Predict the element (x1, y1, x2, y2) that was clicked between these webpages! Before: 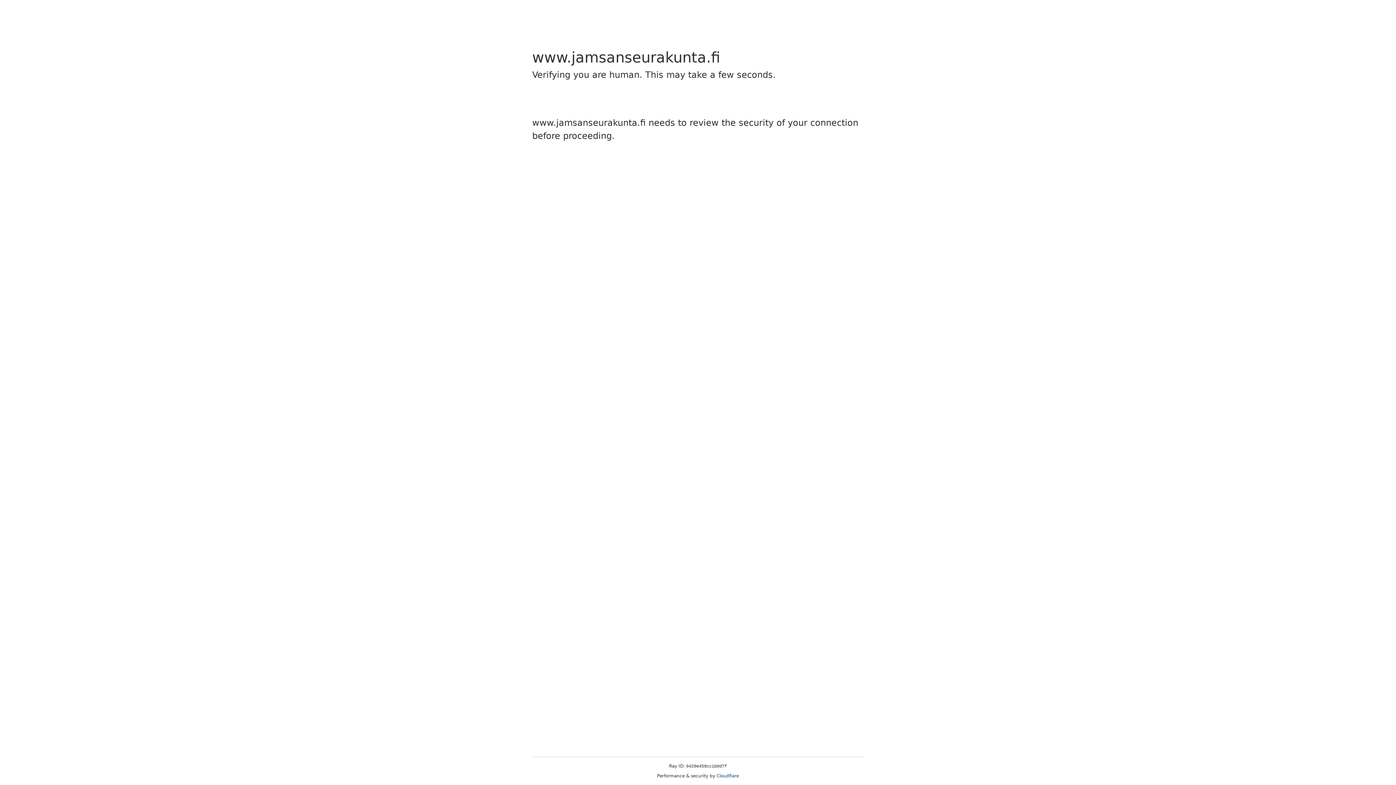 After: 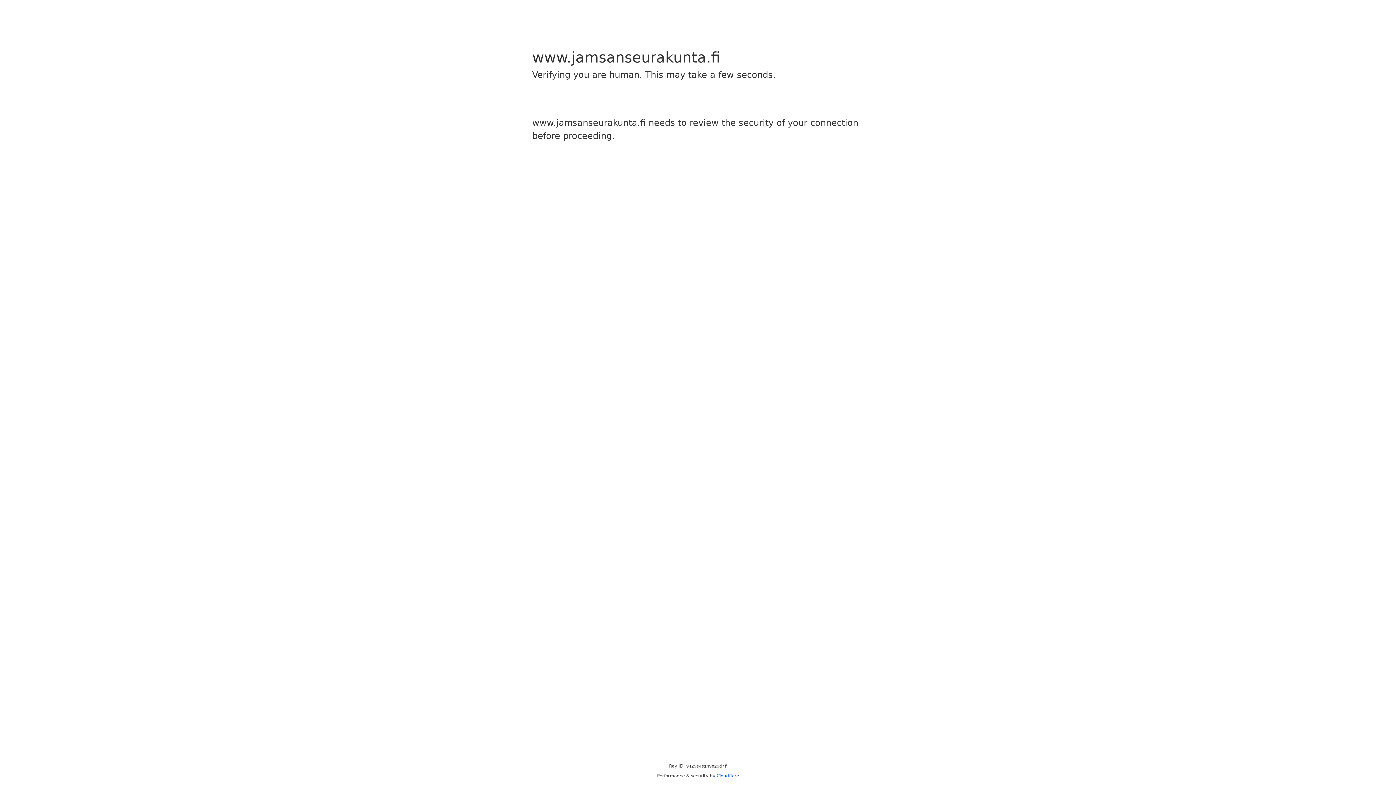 Action: bbox: (716, 773, 739, 778) label: Cloudflare